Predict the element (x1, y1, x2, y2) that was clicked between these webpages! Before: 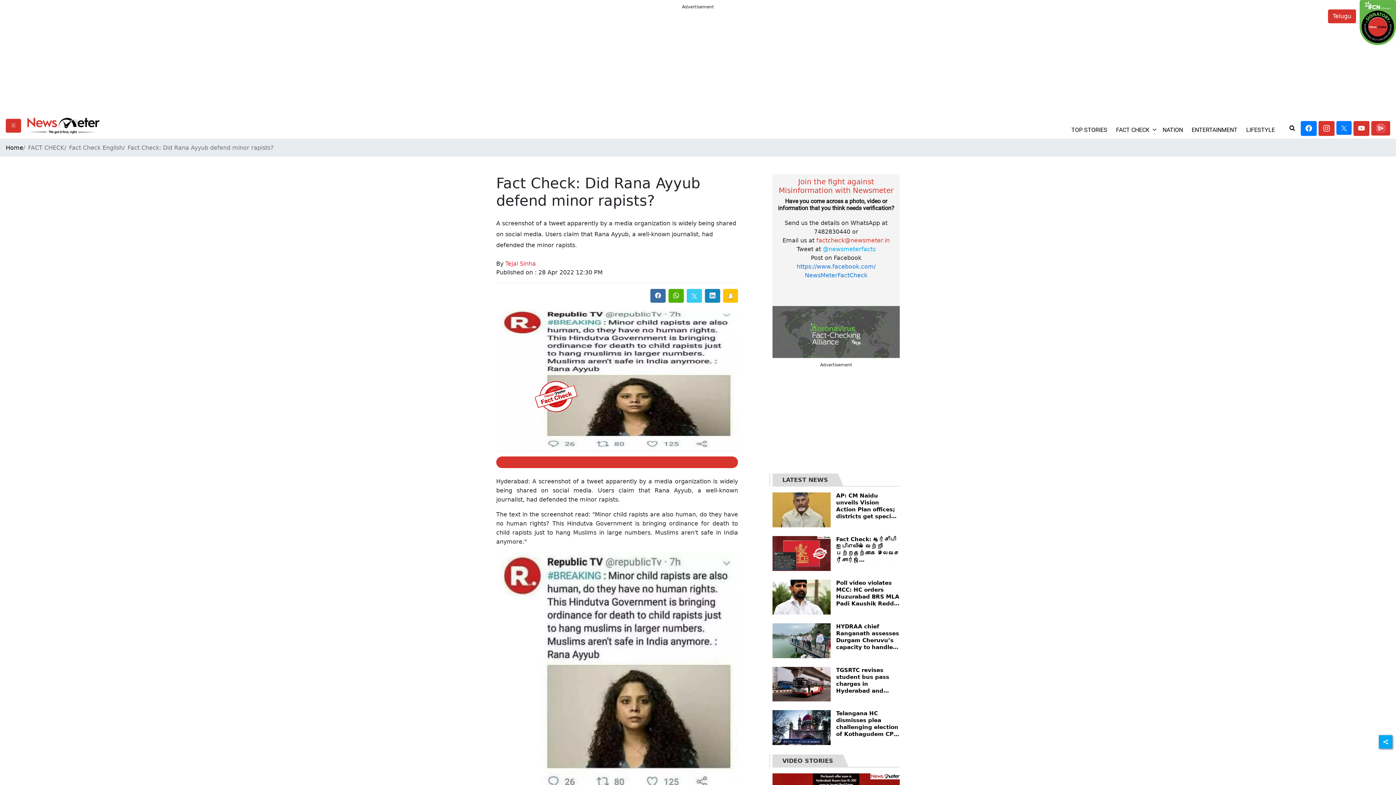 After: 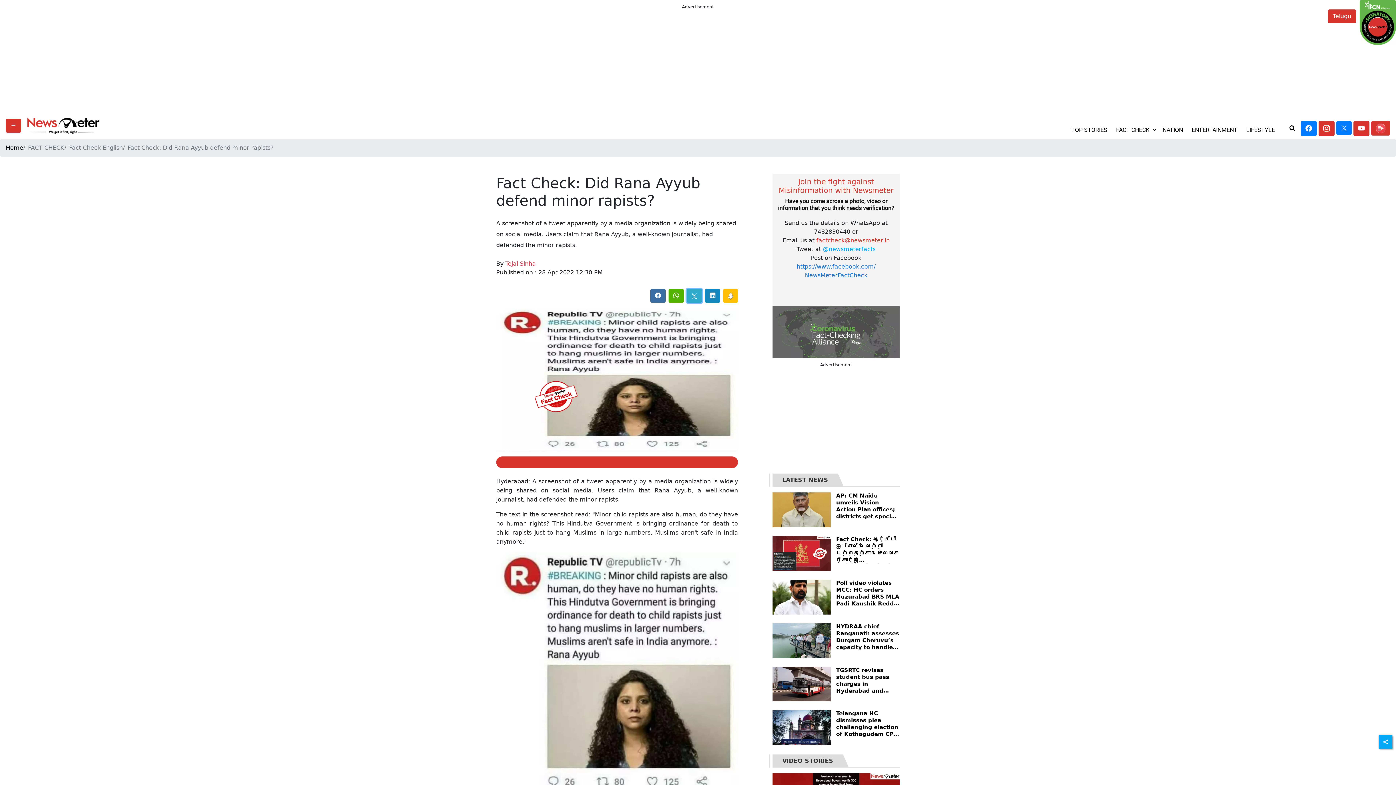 Action: bbox: (686, 285, 702, 298)